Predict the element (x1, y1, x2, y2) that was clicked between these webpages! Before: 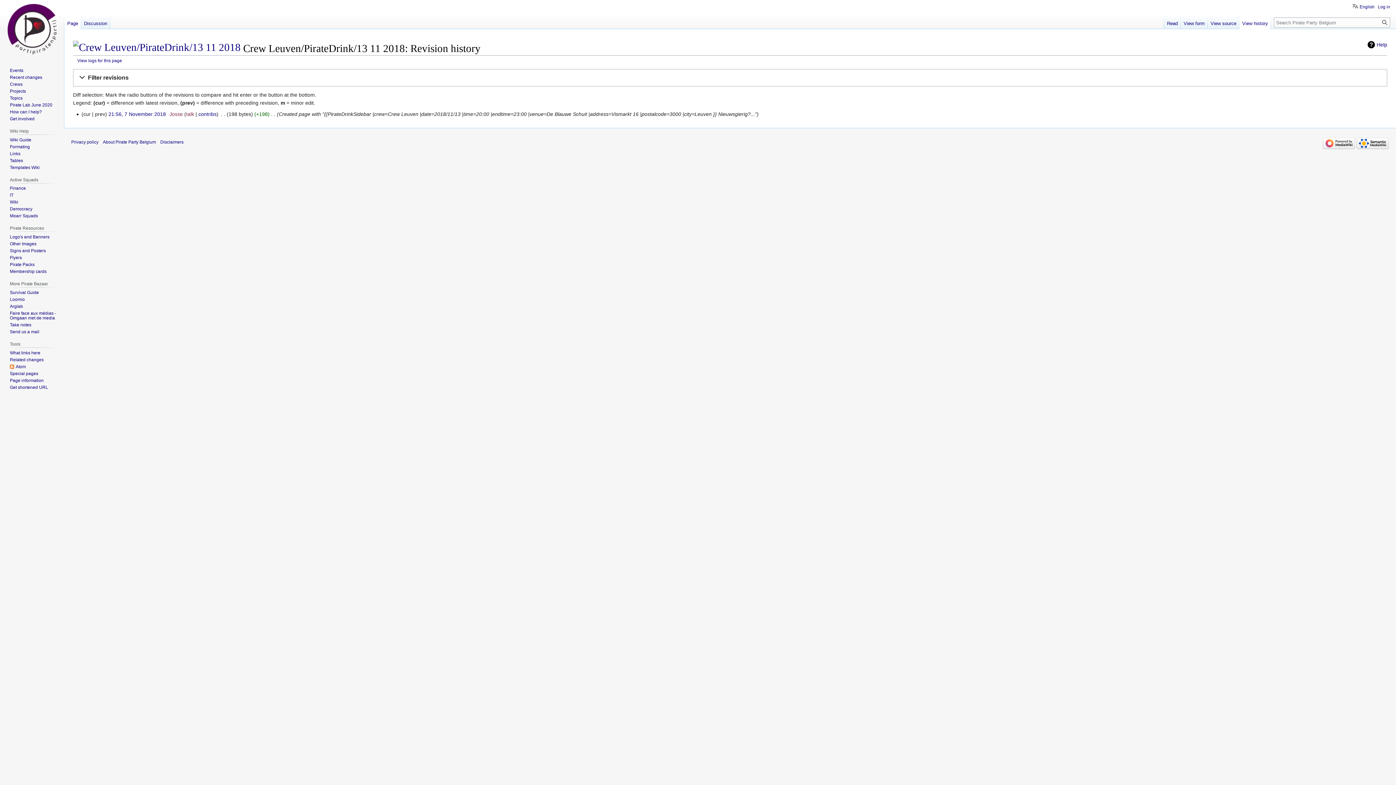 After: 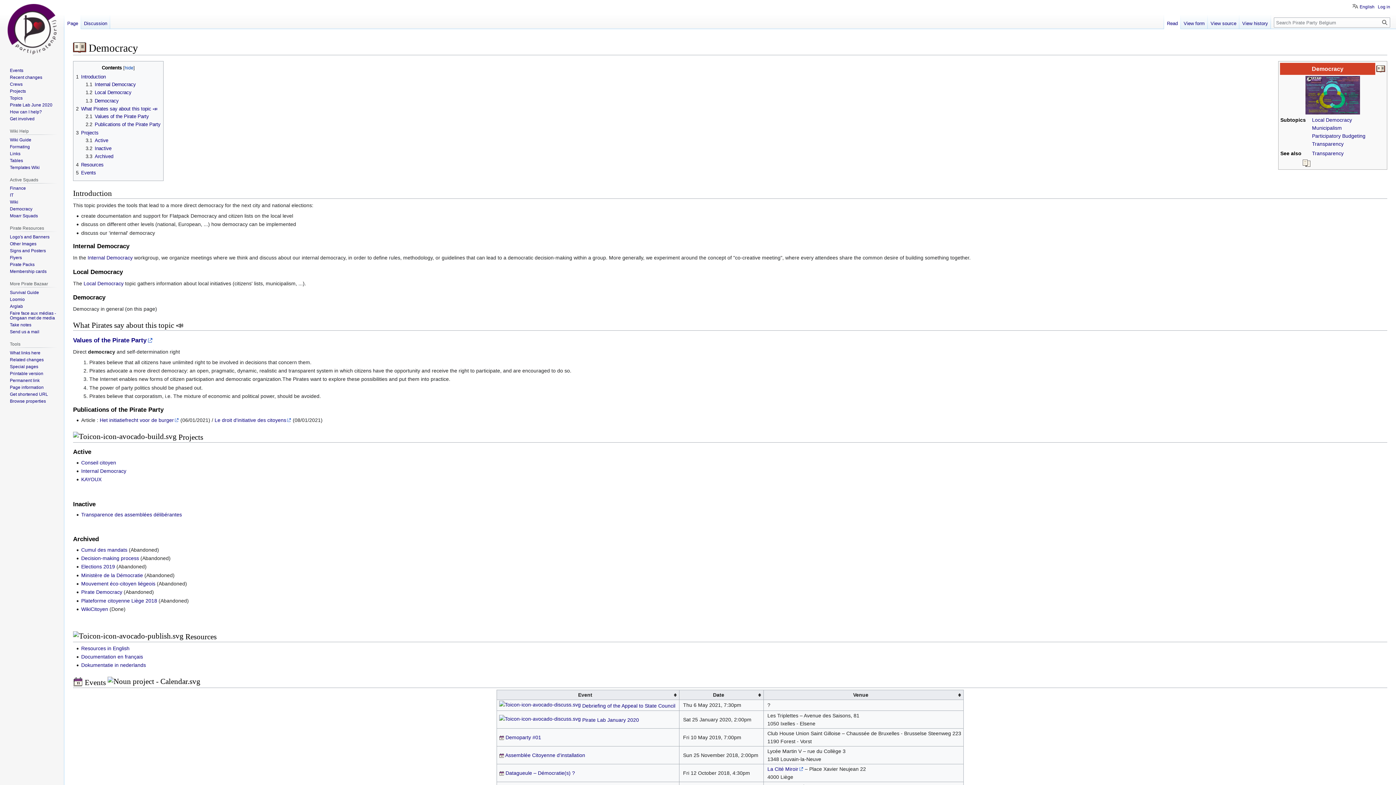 Action: bbox: (9, 206, 32, 211) label: Democracy